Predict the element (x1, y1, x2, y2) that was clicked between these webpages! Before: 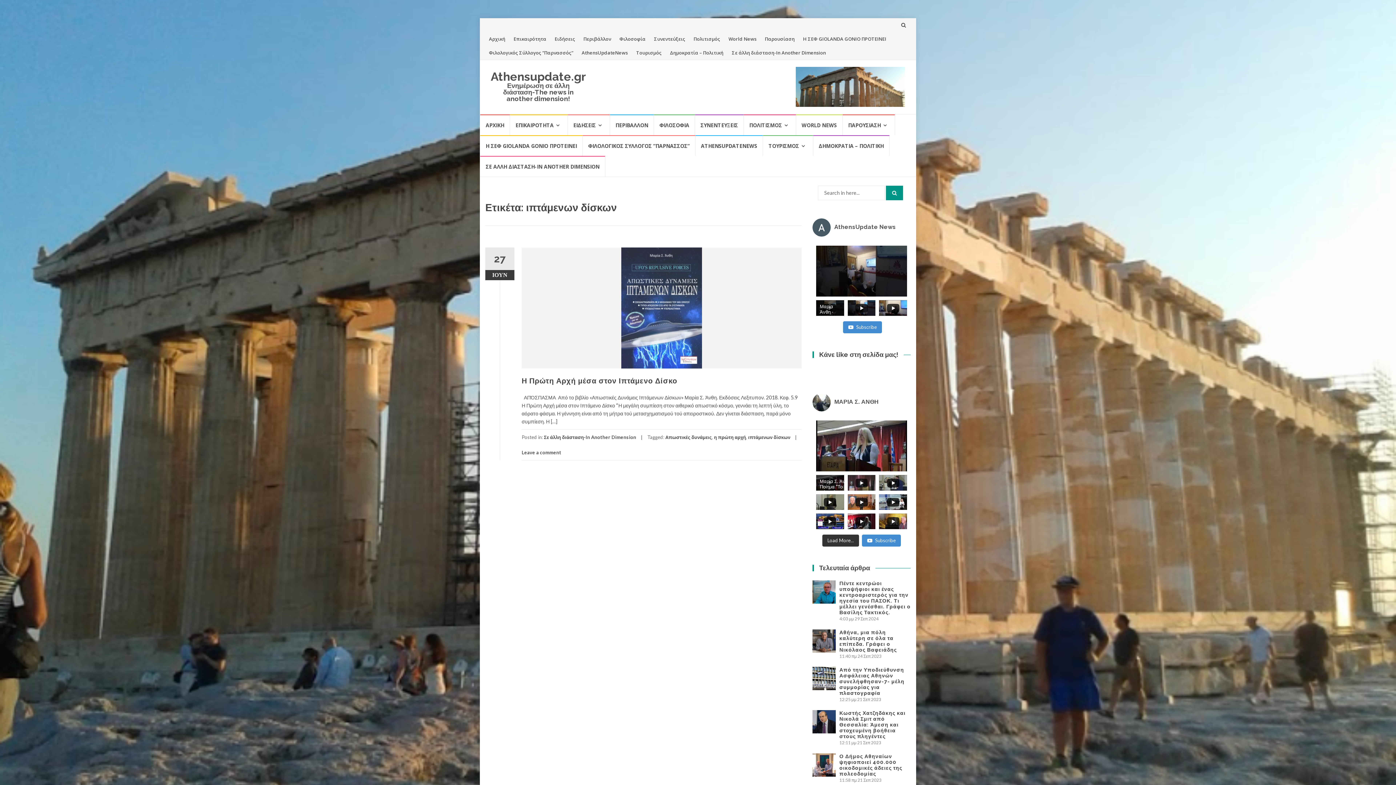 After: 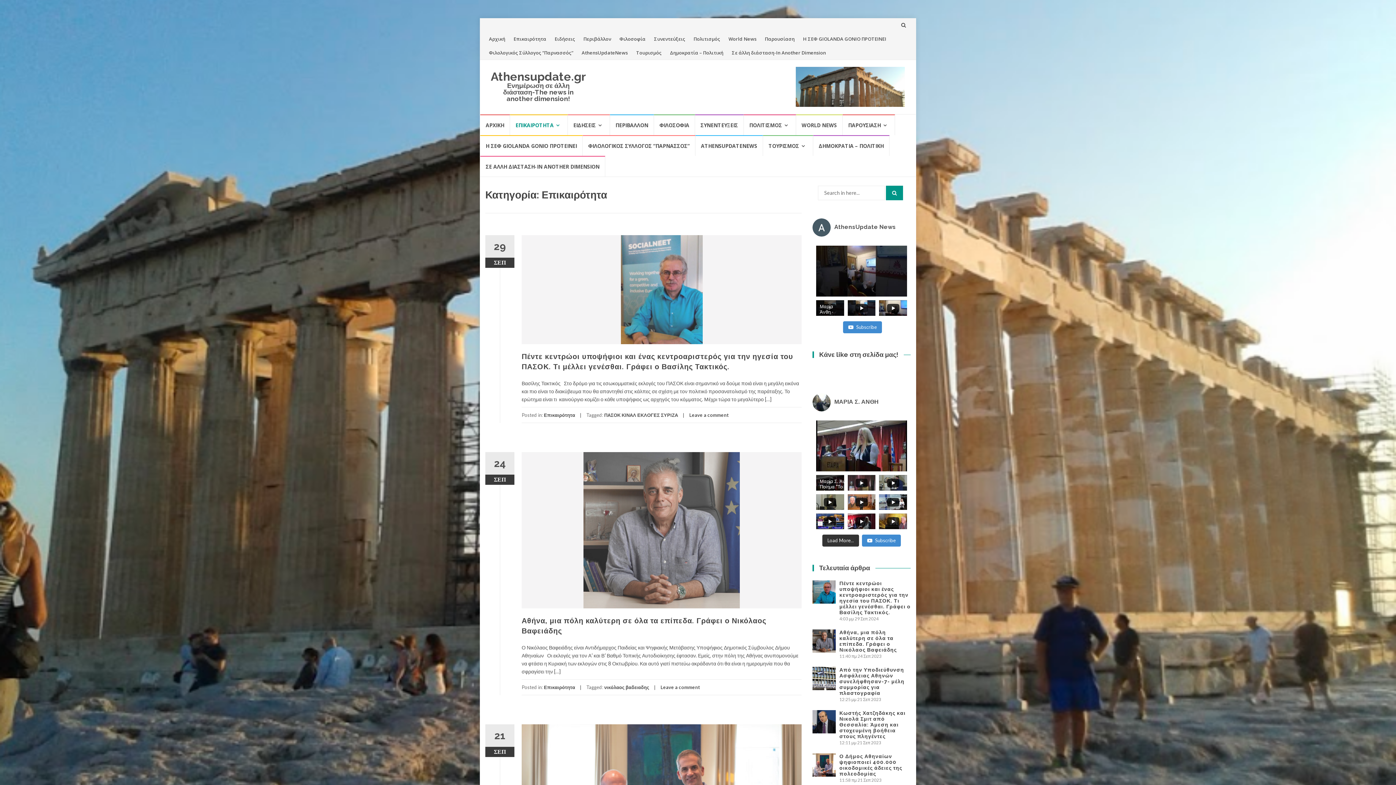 Action: label: Επικαιρότητα bbox: (513, 35, 546, 42)